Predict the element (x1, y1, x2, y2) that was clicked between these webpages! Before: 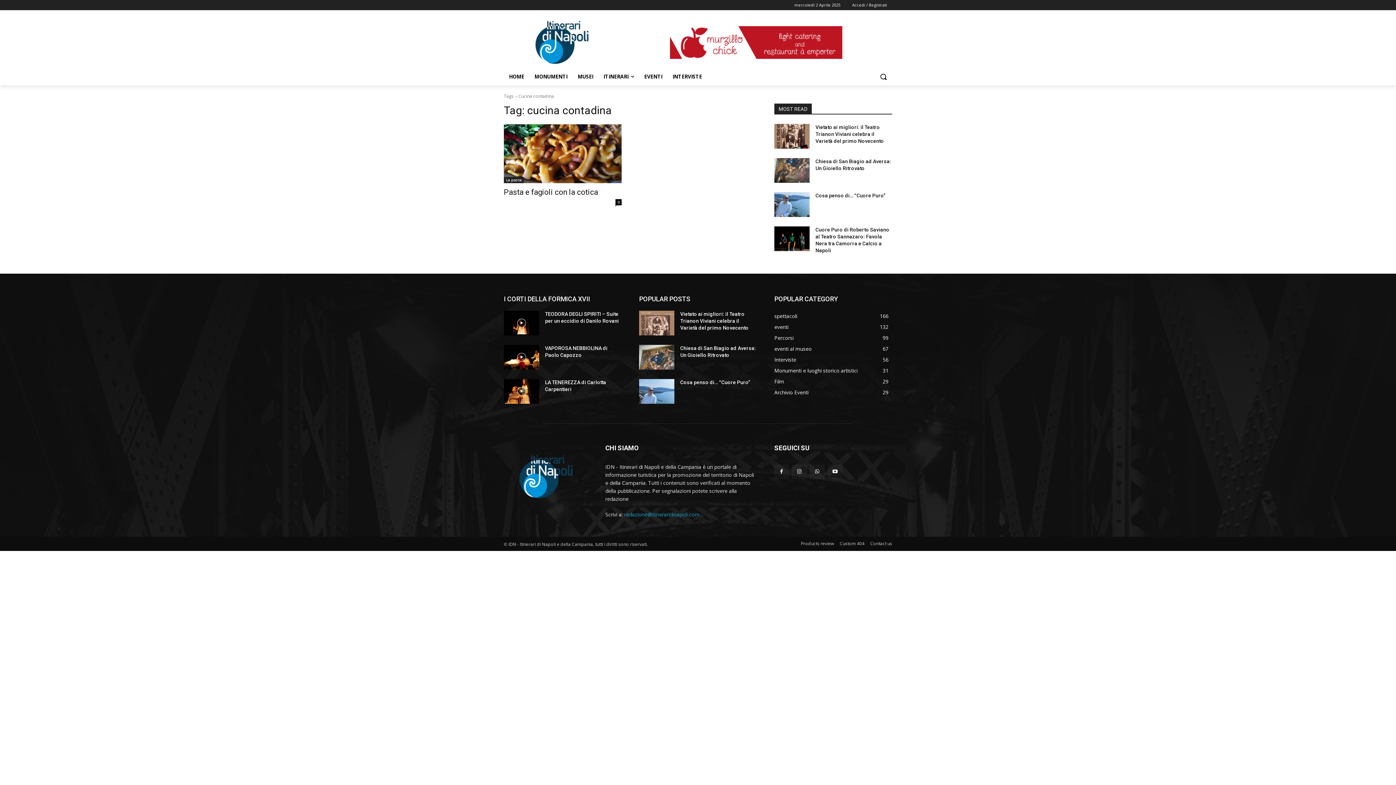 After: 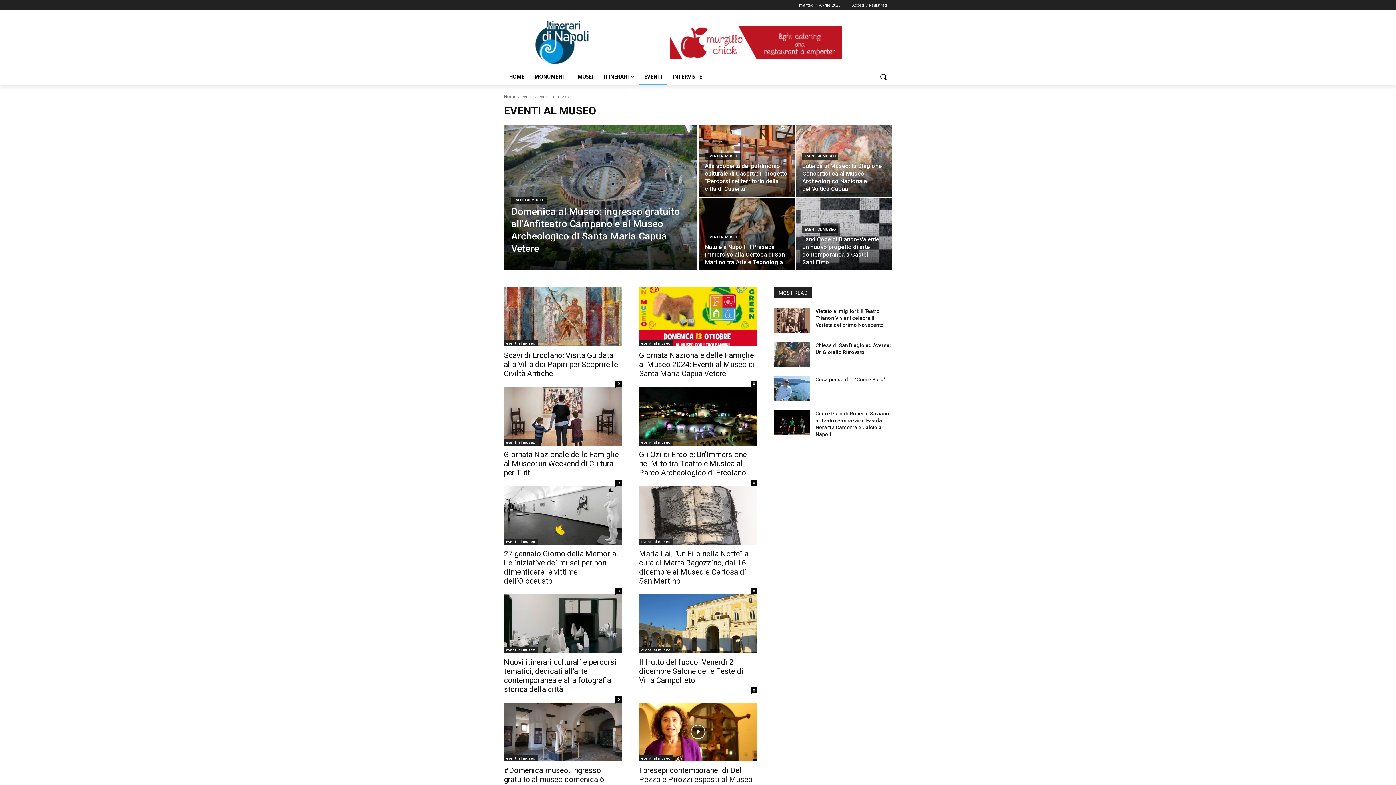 Action: bbox: (774, 345, 812, 352) label: eventi al museo
67